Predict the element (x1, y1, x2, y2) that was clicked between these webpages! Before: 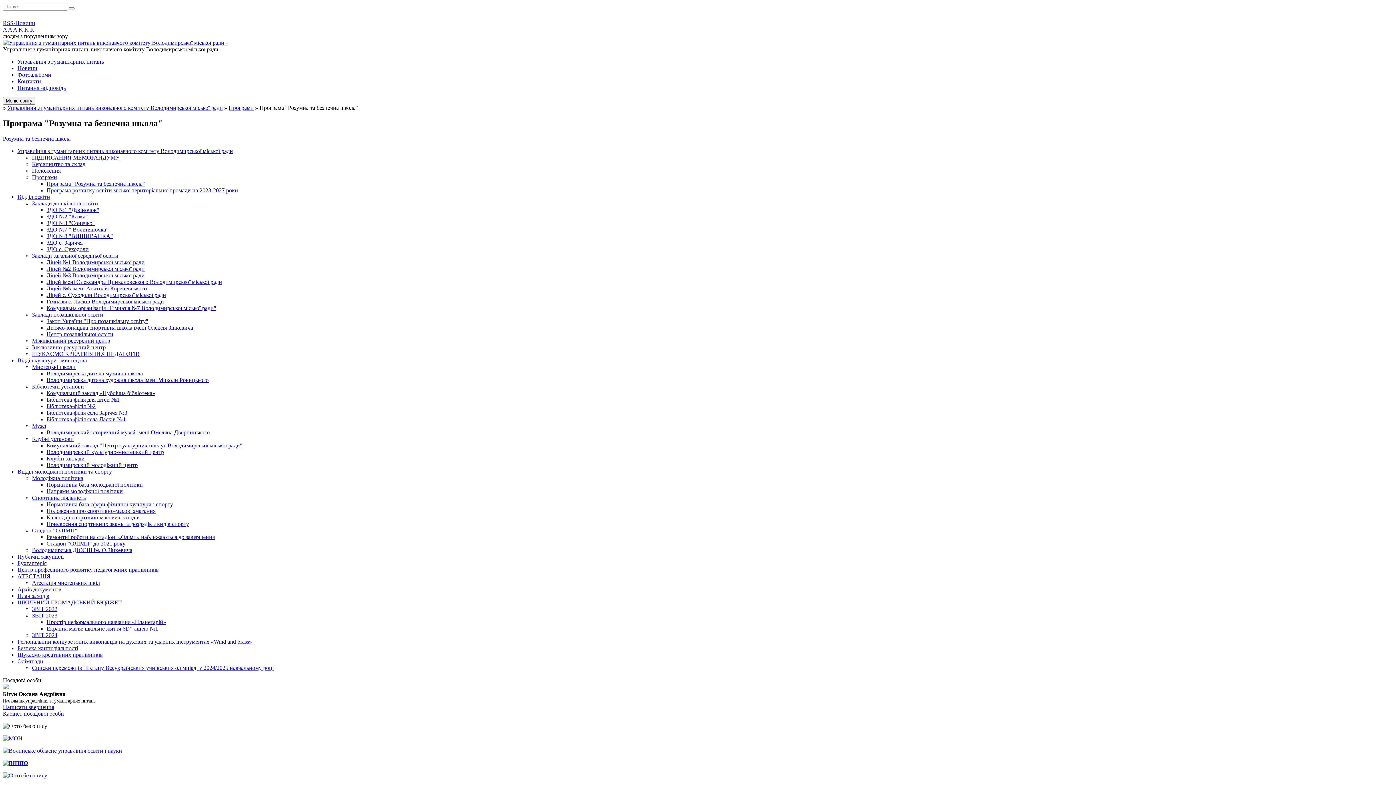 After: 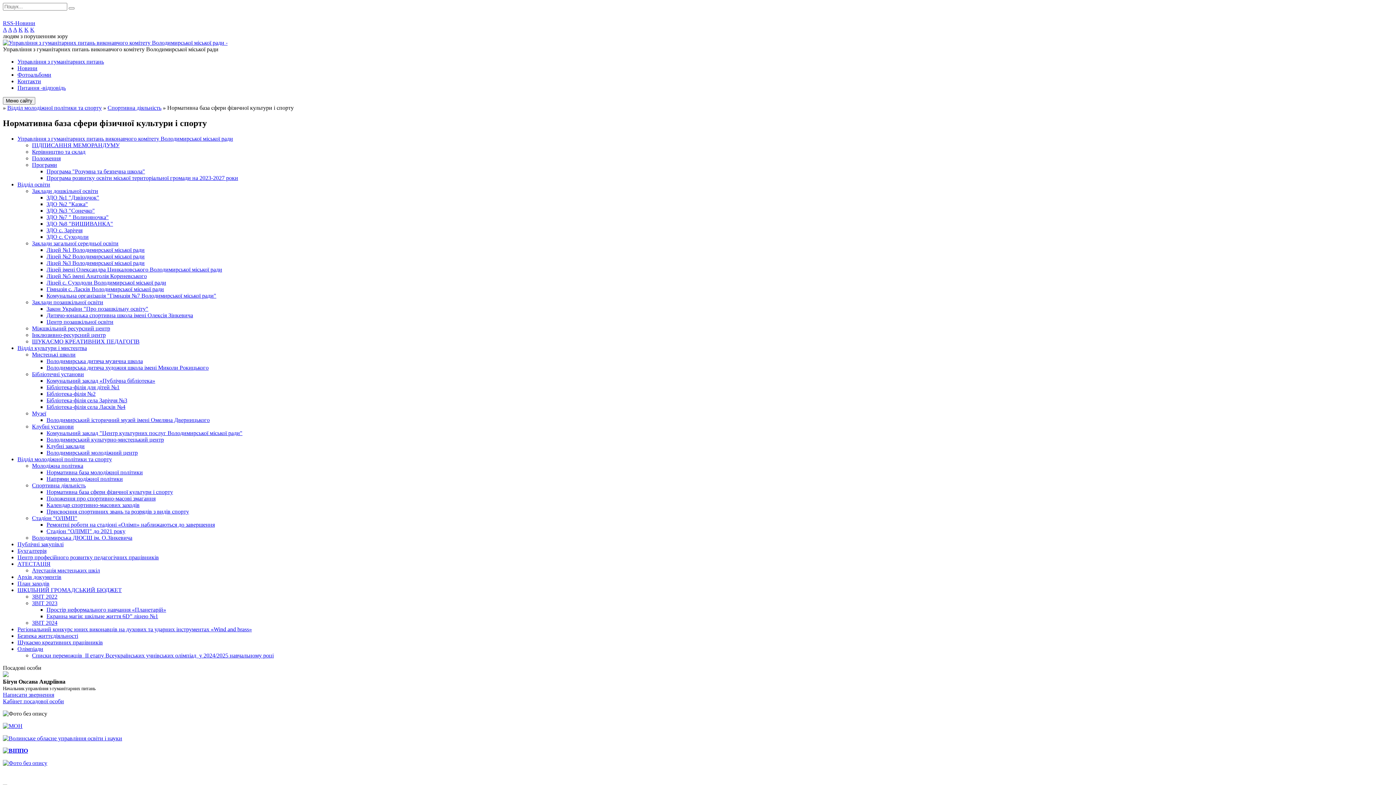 Action: bbox: (46, 501, 173, 507) label: Нормативна база сфери фізичної культури і спорту